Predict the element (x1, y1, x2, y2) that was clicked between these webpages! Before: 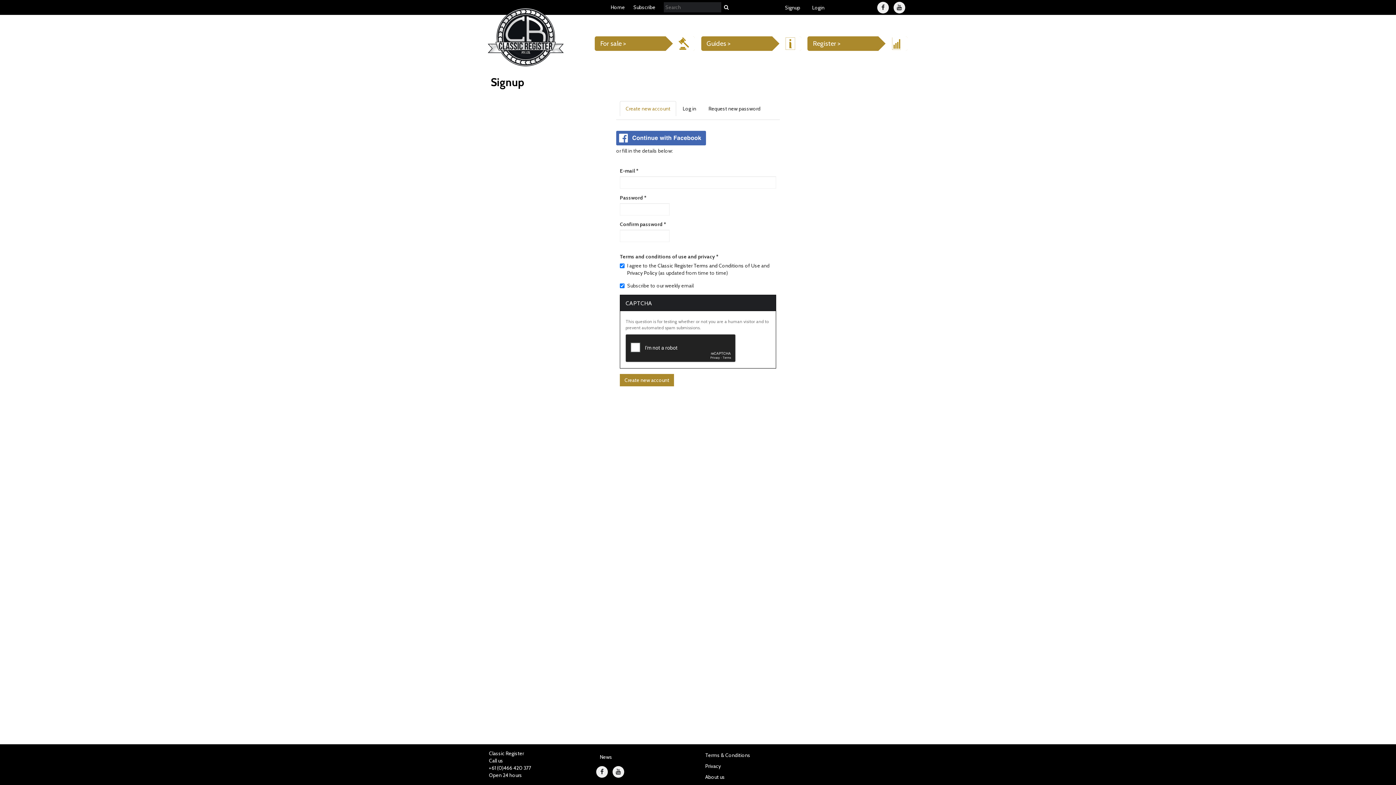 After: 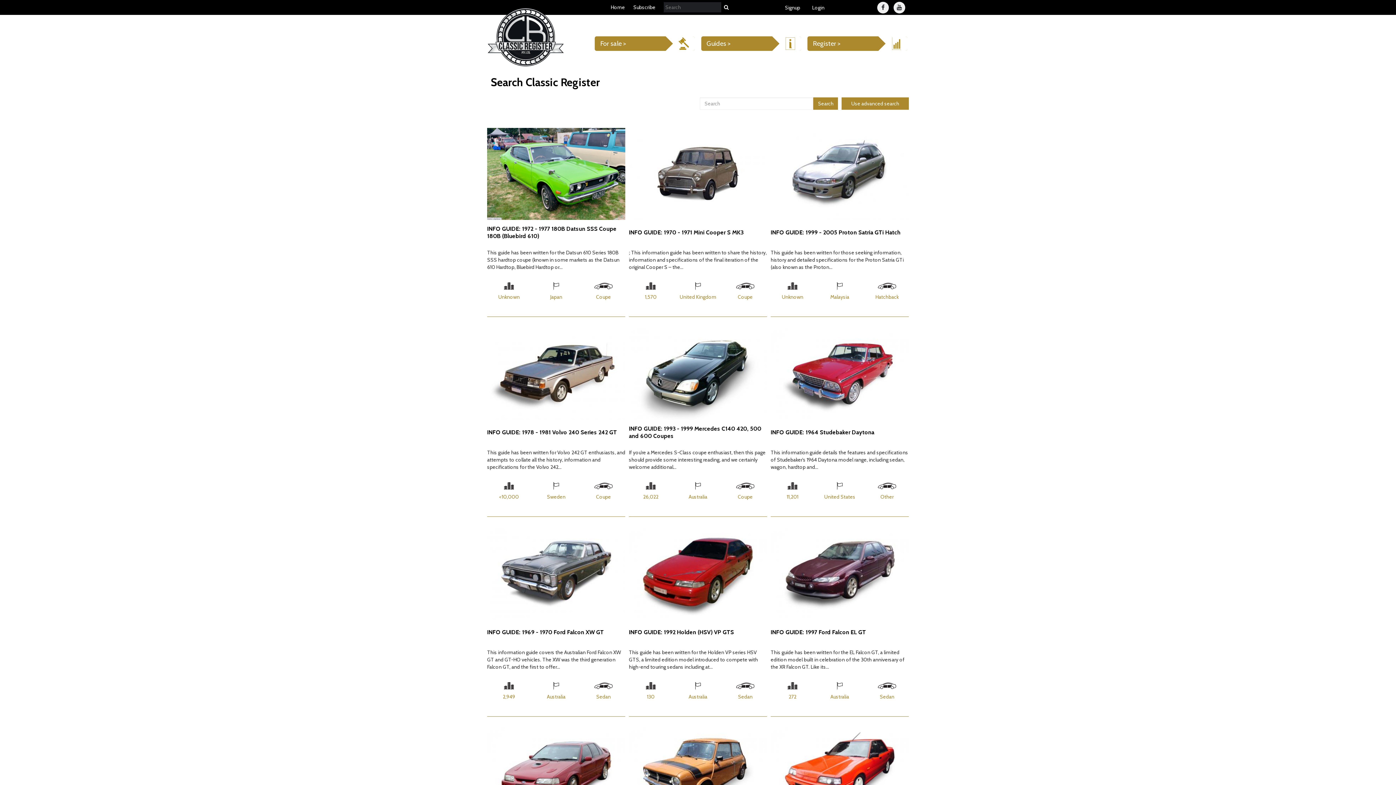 Action: bbox: (721, 2, 731, 12)